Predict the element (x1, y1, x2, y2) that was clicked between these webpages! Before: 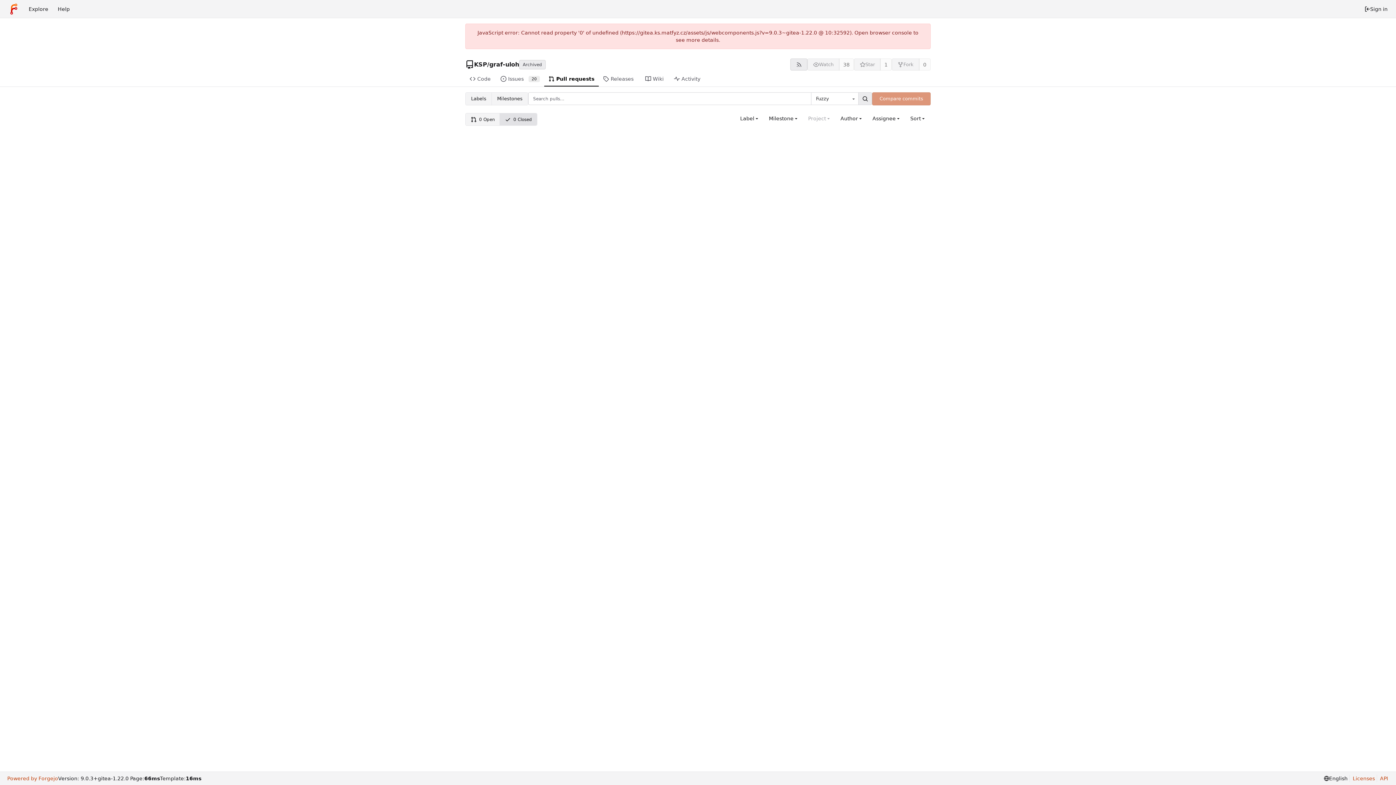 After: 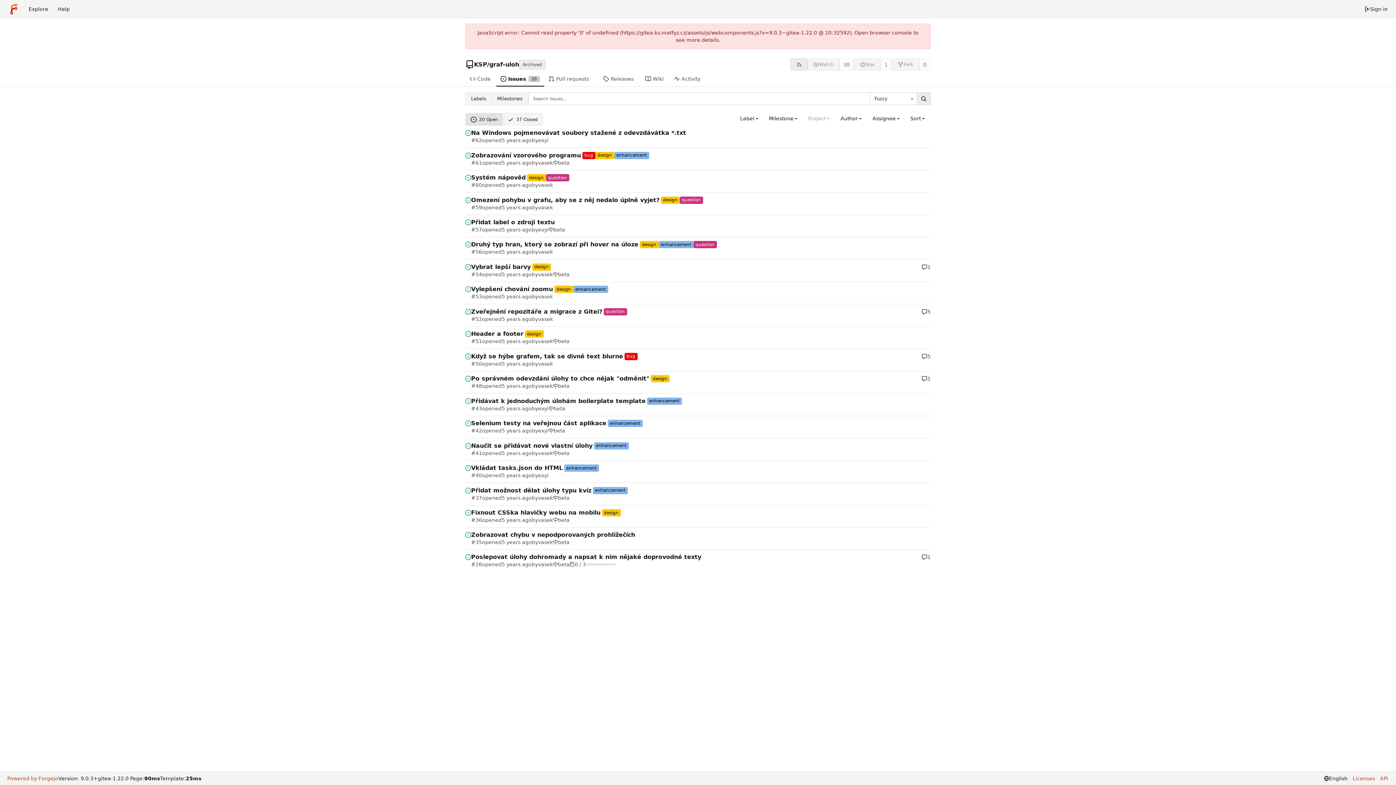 Action: bbox: (496, 72, 544, 86) label: Issues
20